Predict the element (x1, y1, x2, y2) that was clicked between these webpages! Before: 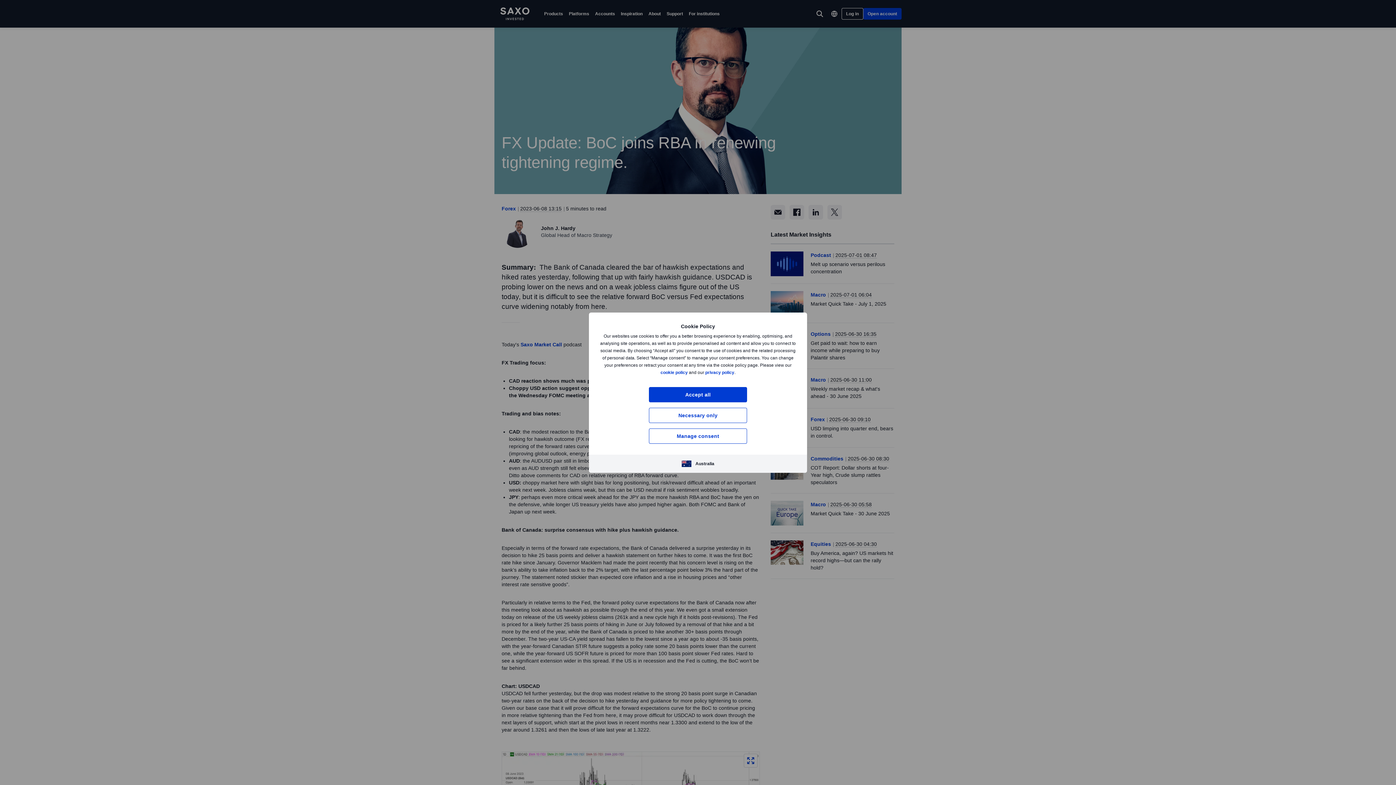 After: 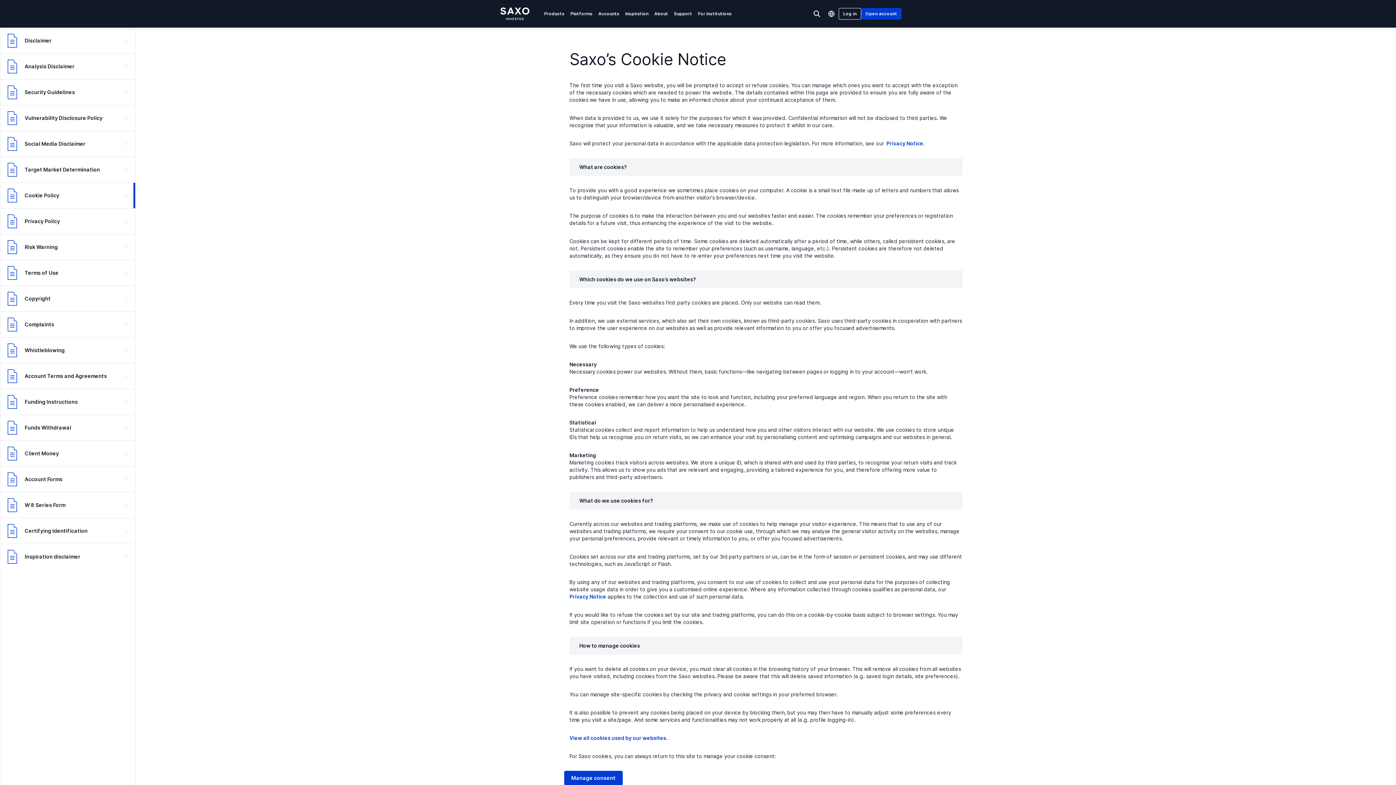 Action: bbox: (660, 370, 688, 375) label: cookie policy